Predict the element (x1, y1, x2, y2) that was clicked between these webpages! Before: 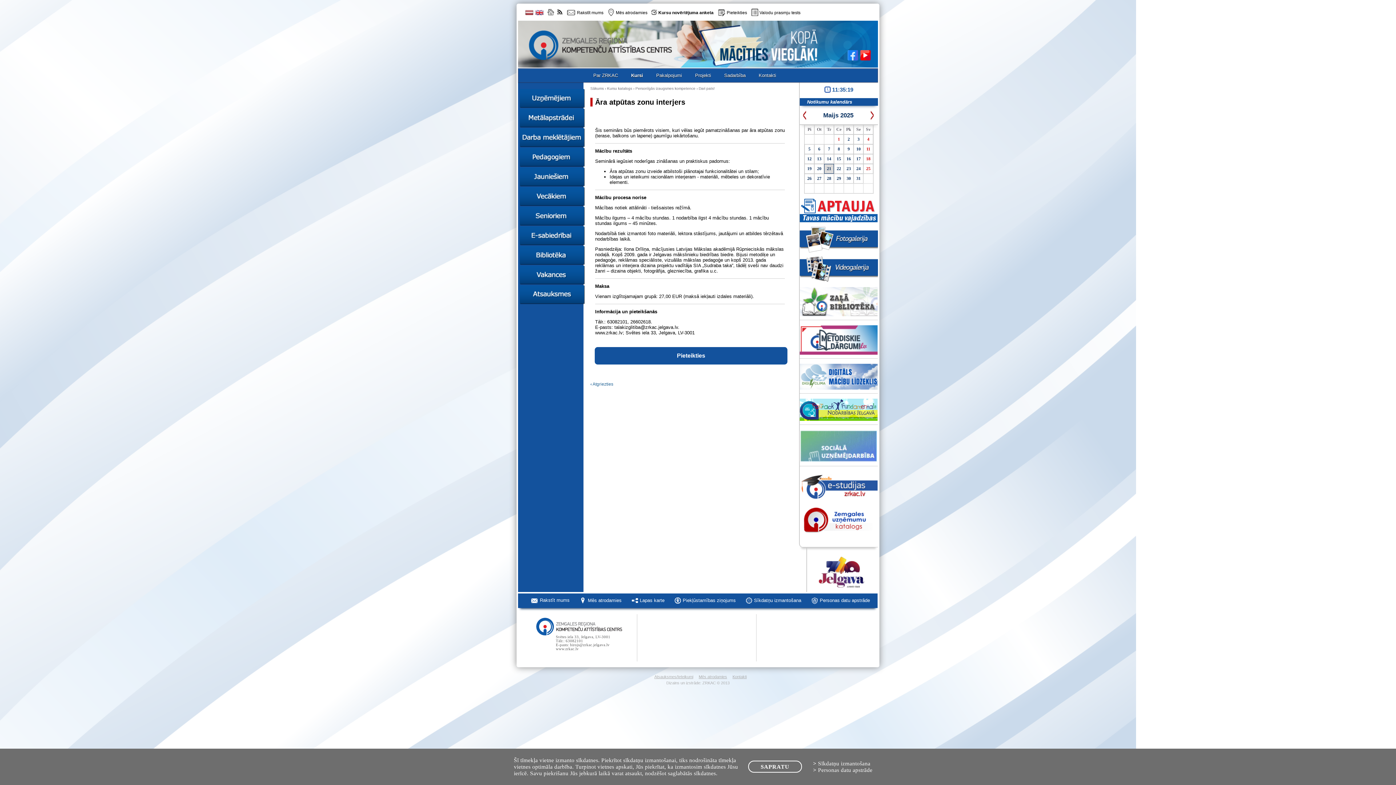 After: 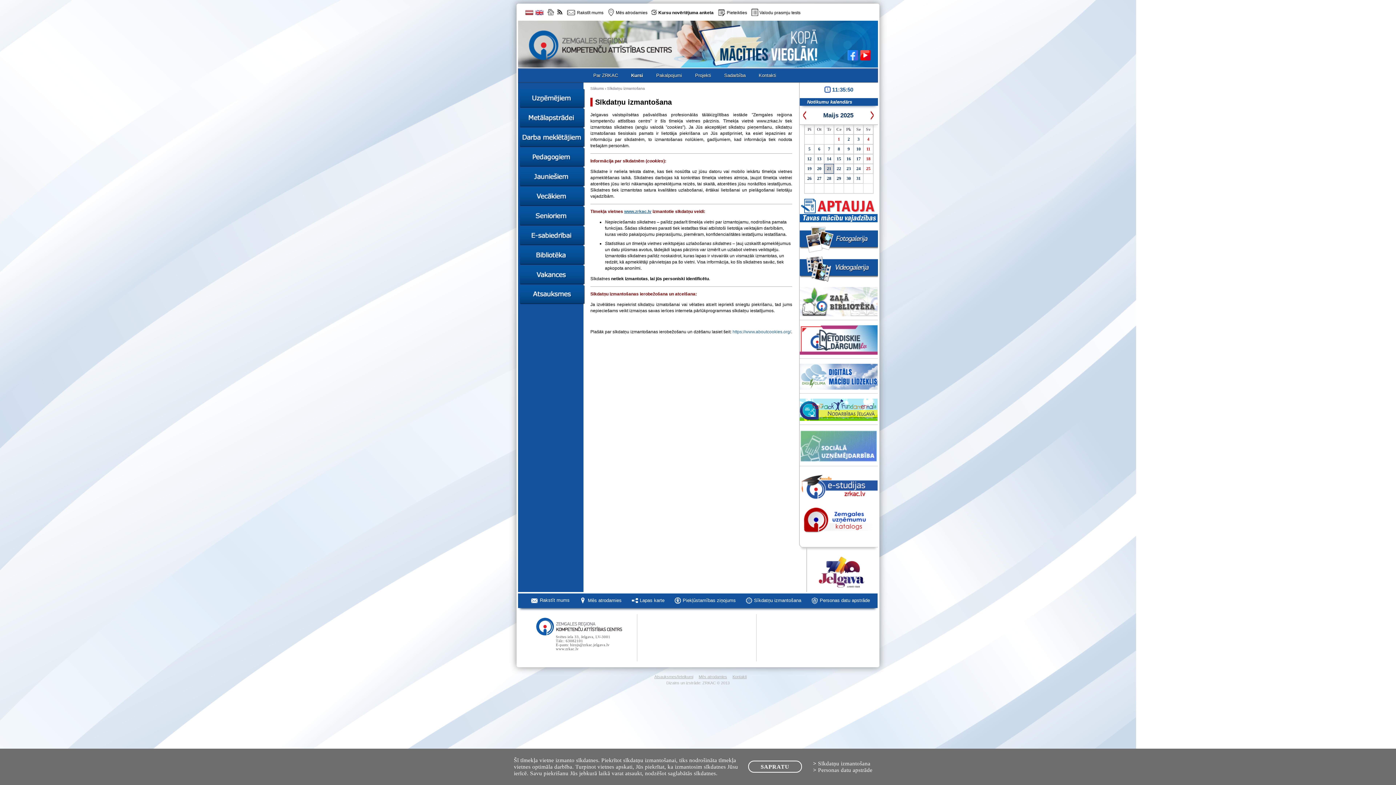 Action: label: Sīkdatņu izmantošana bbox: (754, 597, 801, 603)